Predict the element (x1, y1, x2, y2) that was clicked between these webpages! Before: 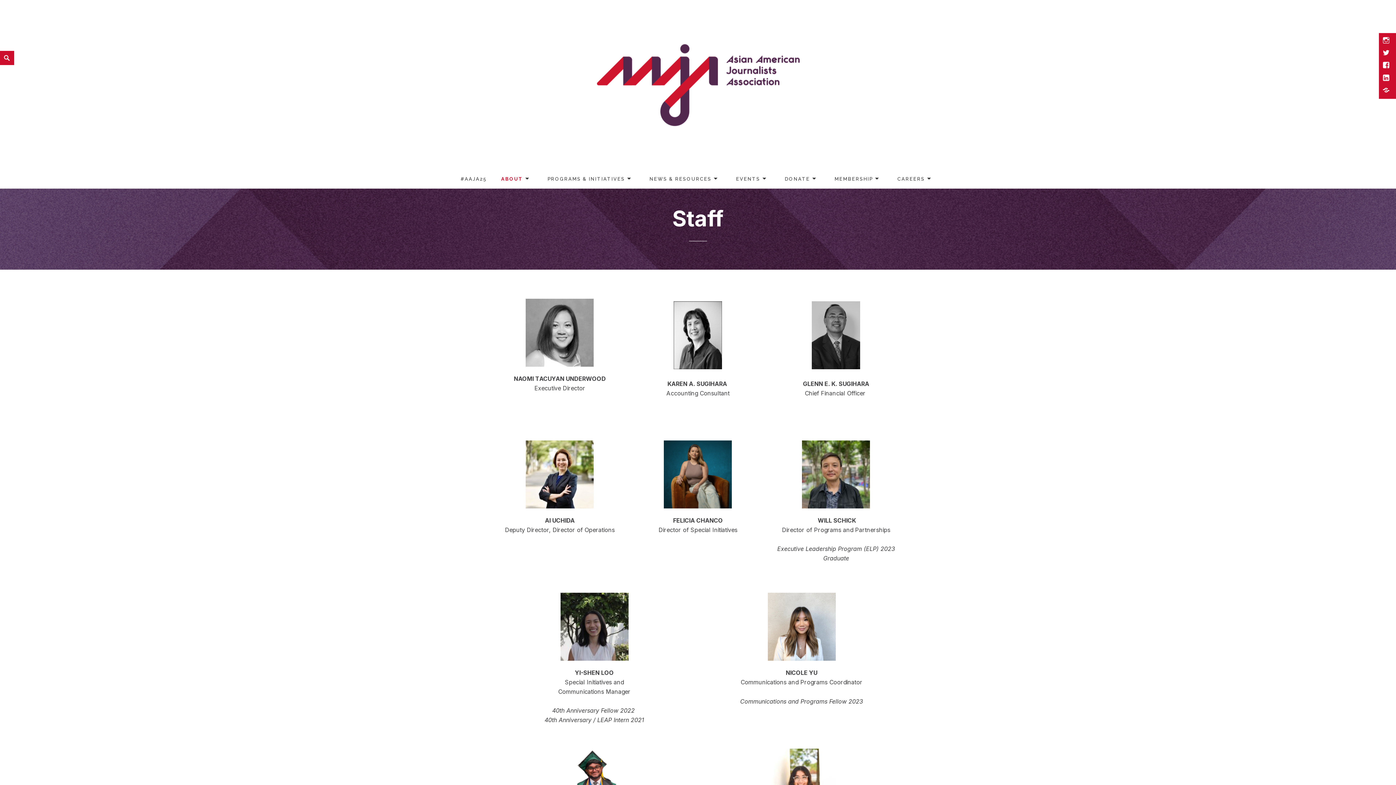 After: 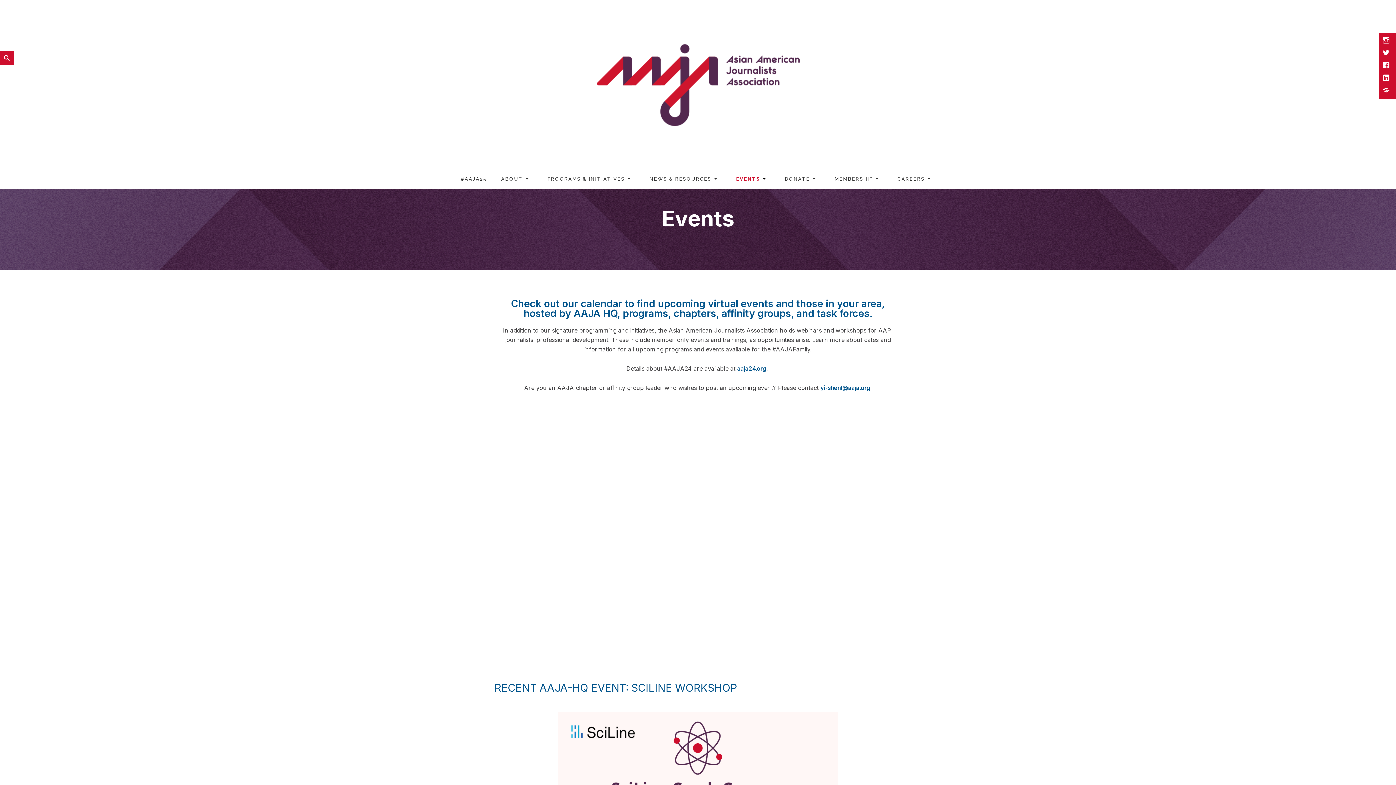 Action: label: EVENTS bbox: (730, 170, 770, 188)